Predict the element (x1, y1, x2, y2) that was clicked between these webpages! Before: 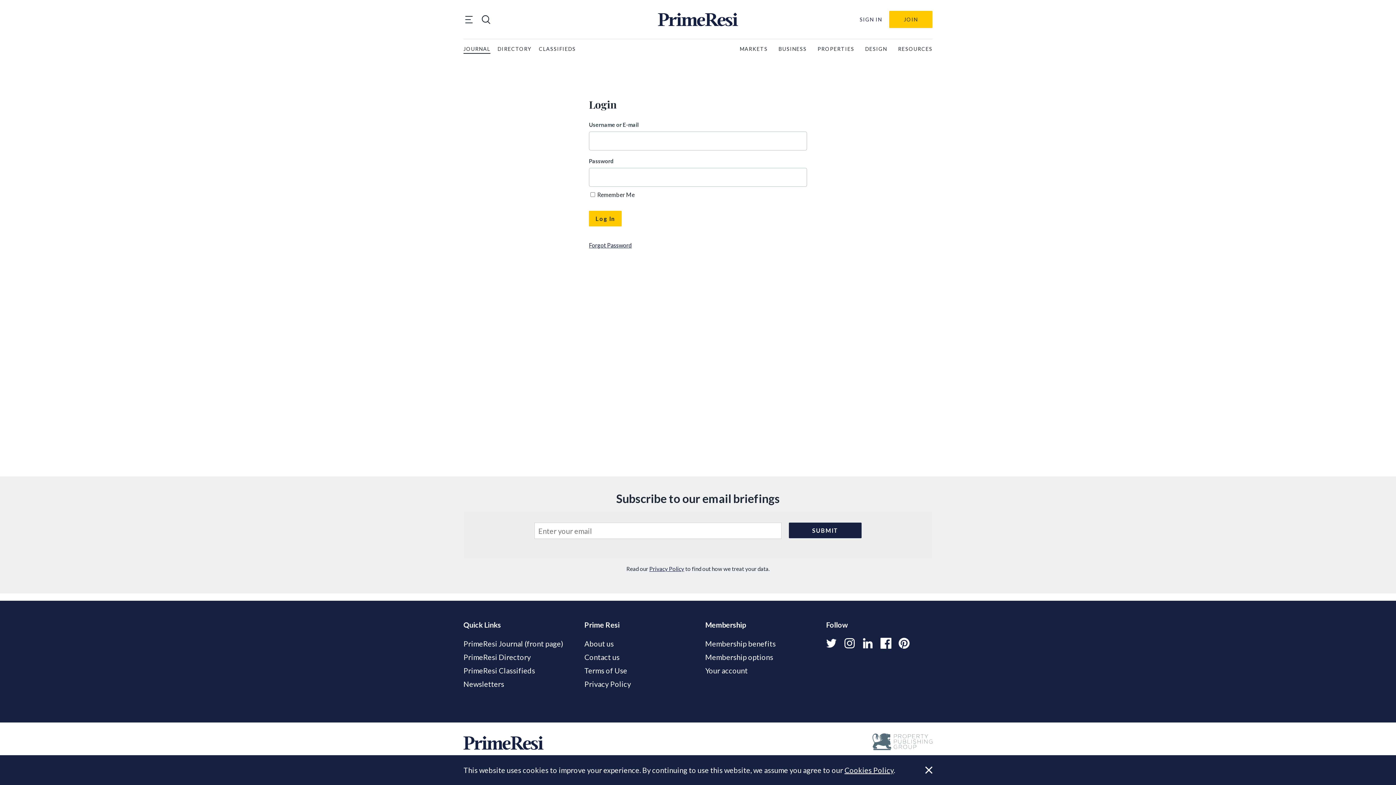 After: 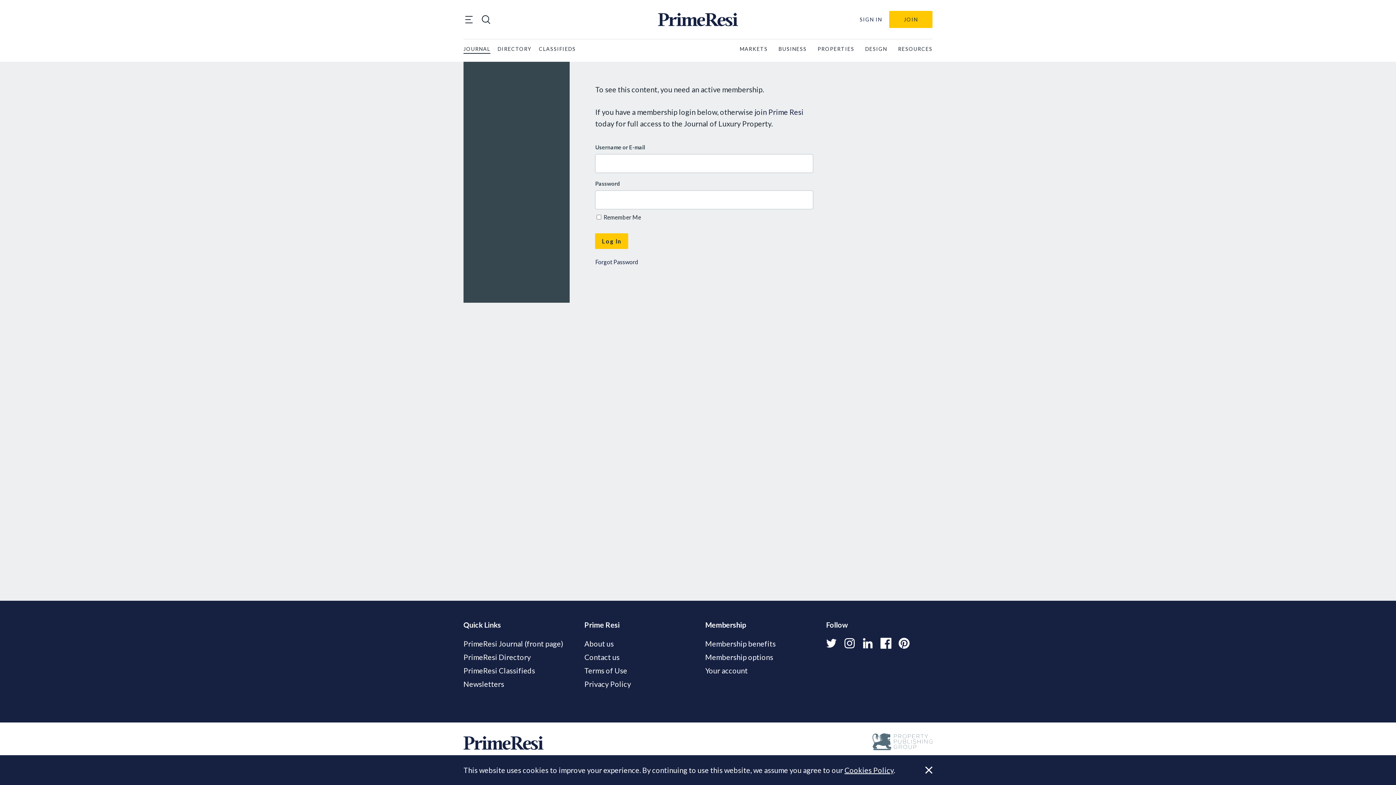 Action: bbox: (705, 665, 811, 676) label: Your account